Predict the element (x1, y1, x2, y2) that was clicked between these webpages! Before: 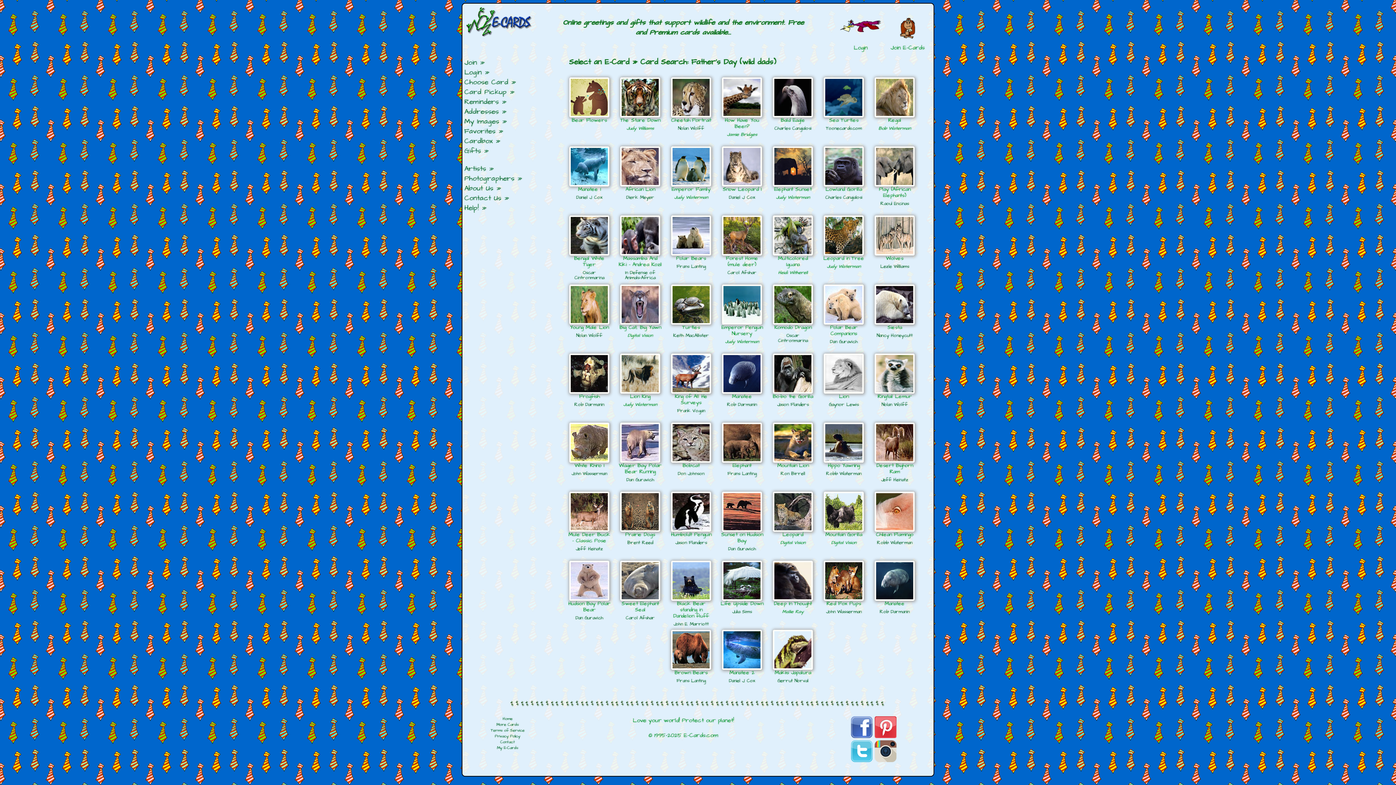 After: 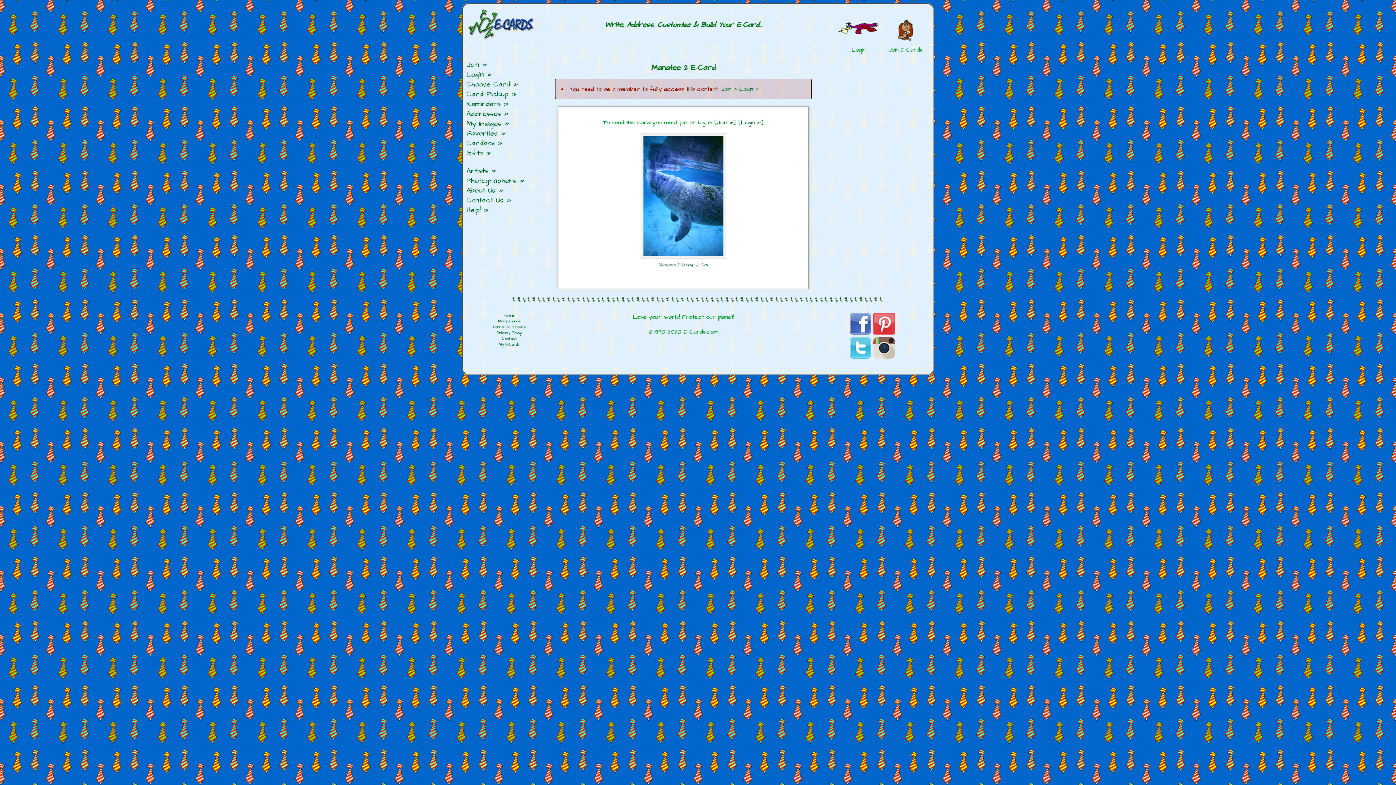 Action: bbox: (716, 630, 767, 670)